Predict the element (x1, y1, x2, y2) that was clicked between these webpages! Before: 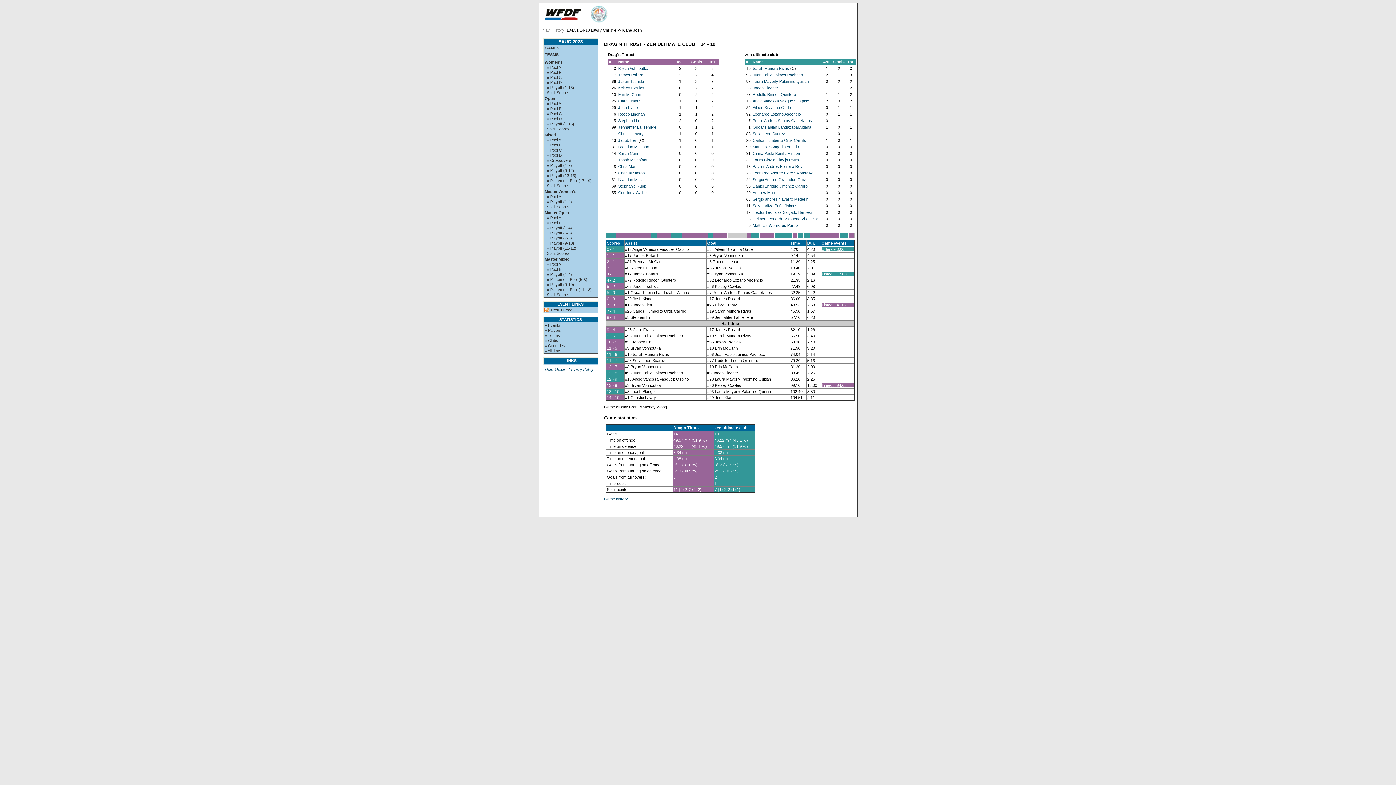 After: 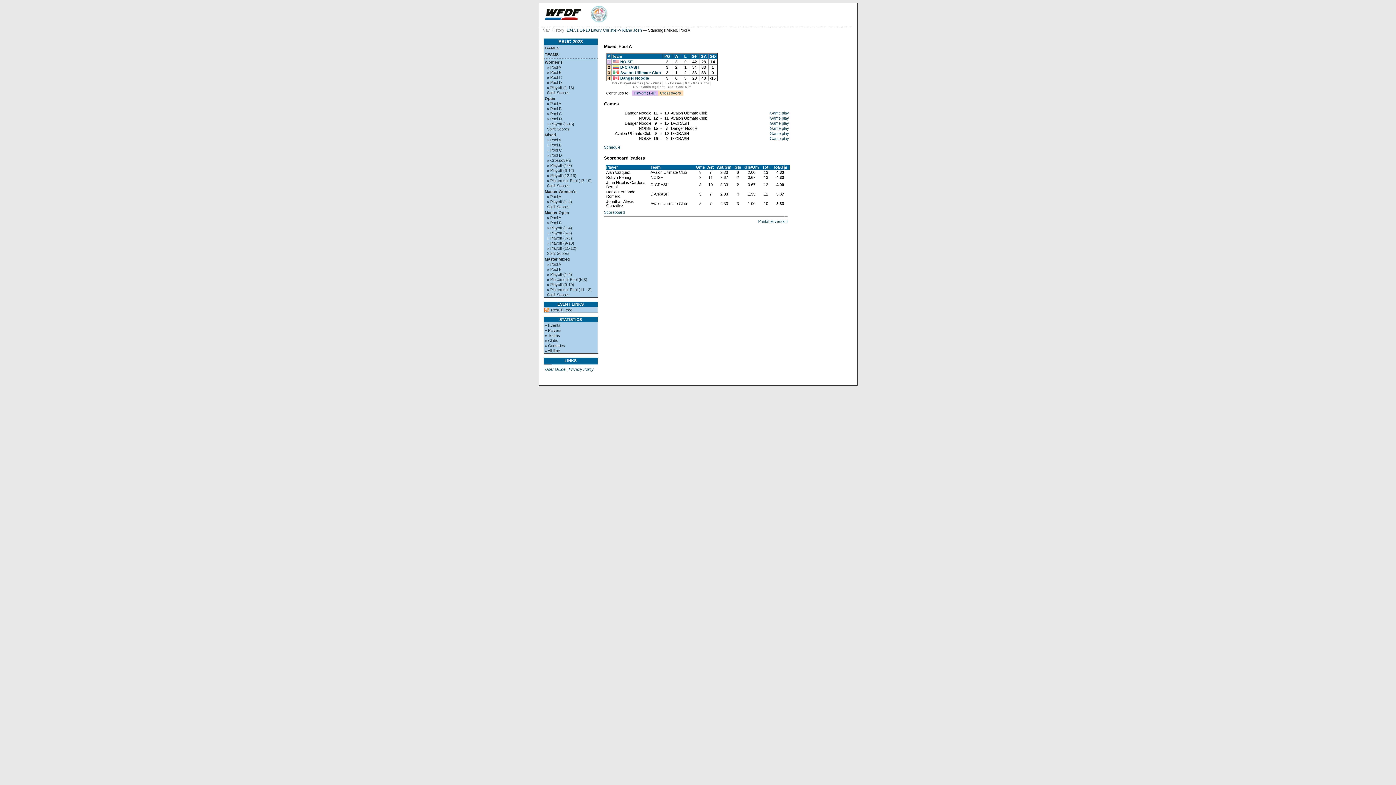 Action: bbox: (544, 137, 597, 142) label: » Pool A